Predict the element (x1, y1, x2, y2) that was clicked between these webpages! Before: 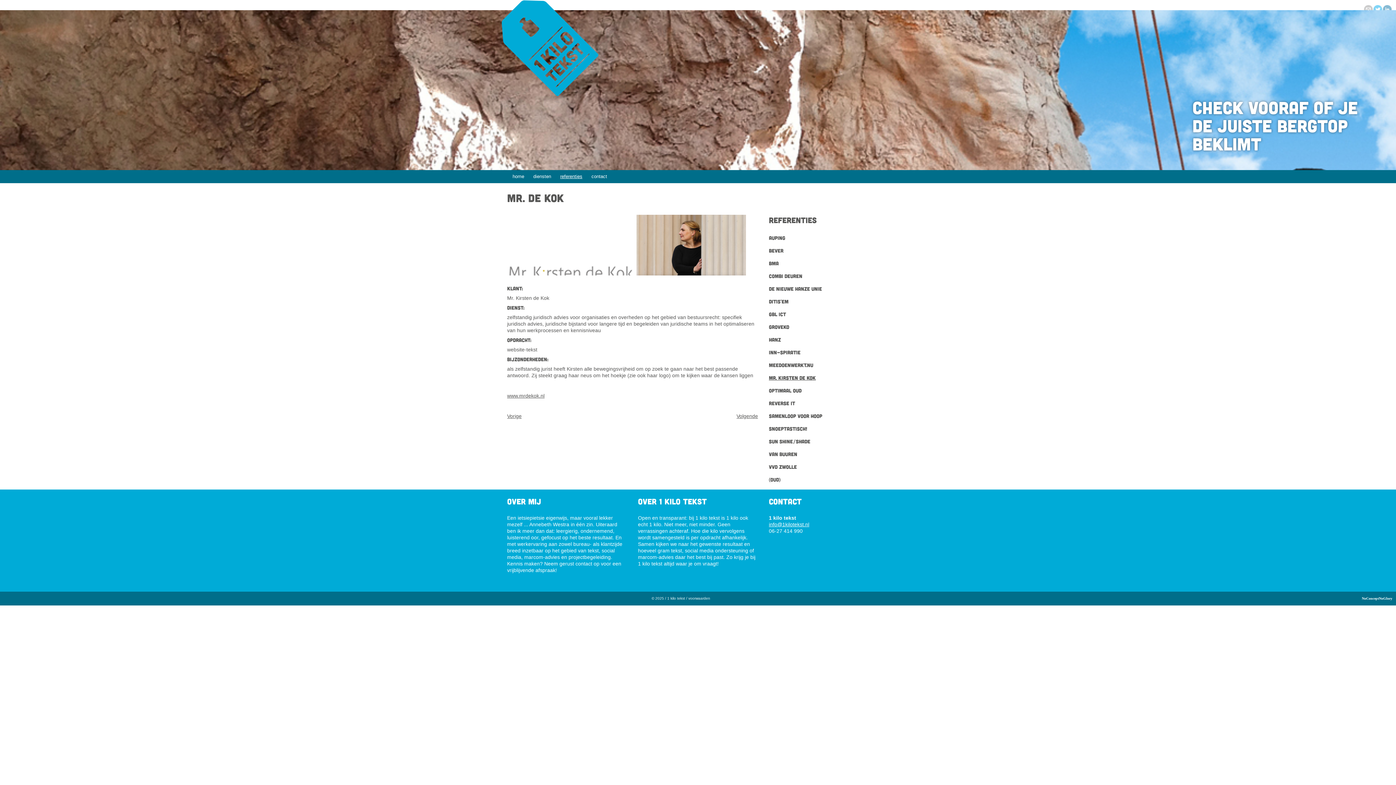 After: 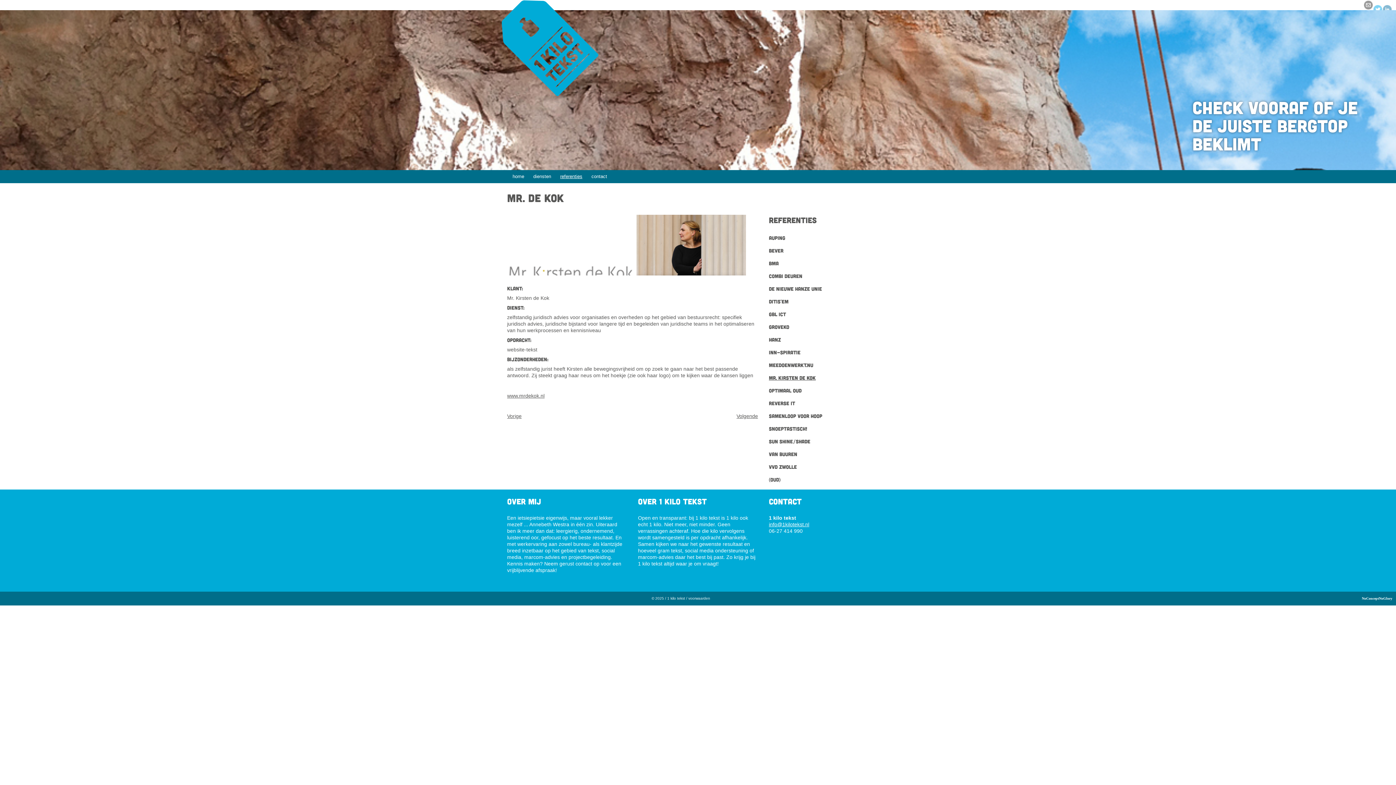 Action: bbox: (1364, 0, 1373, 10) label: email